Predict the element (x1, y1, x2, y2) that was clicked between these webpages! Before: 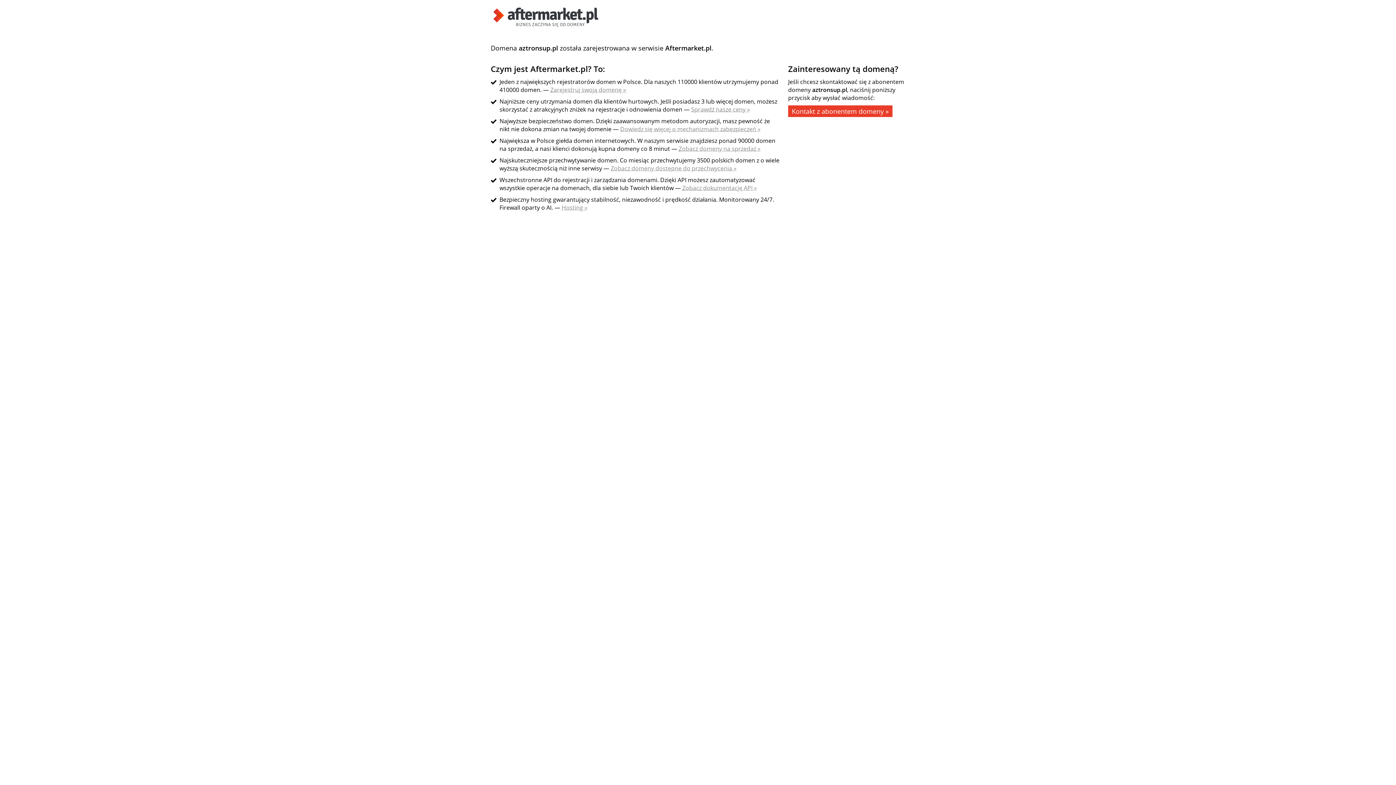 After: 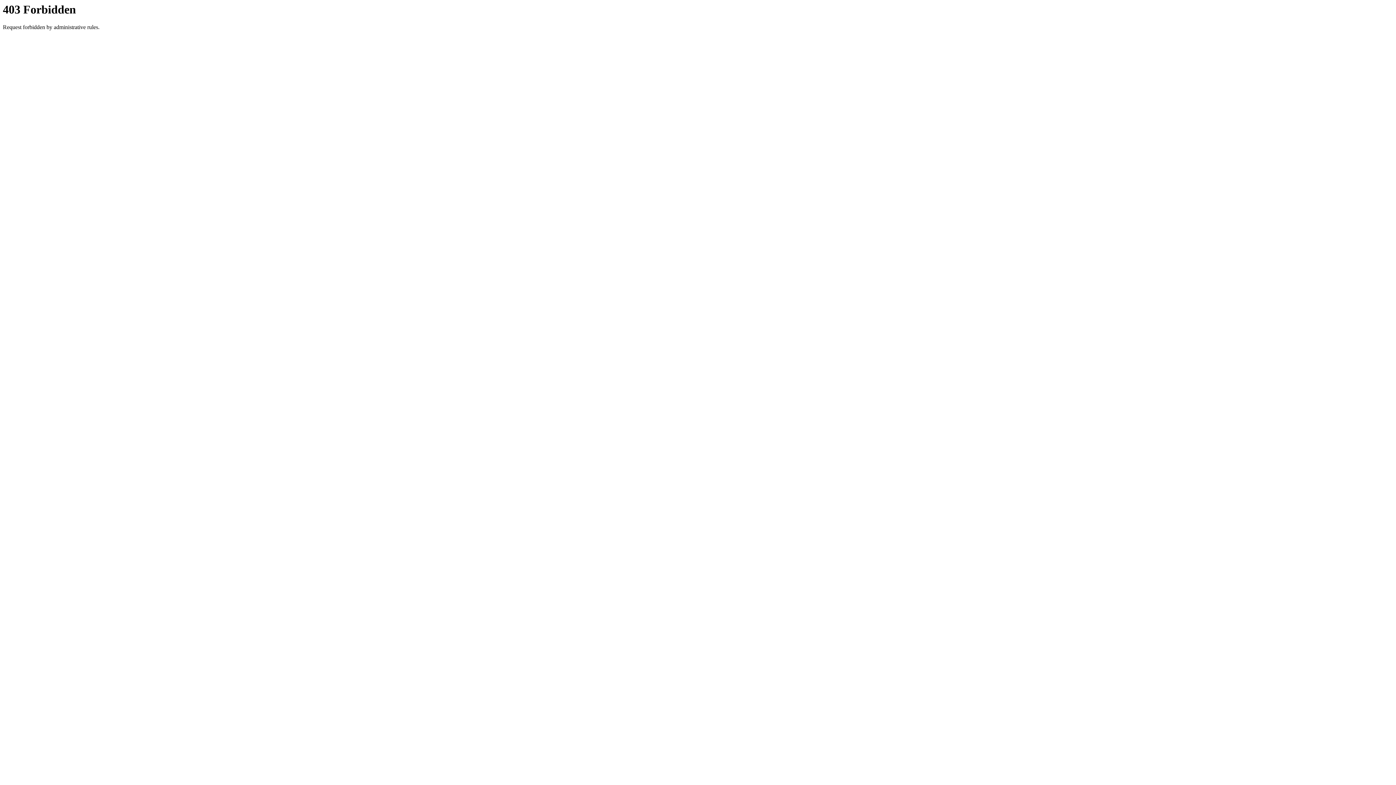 Action: bbox: (788, 105, 892, 117) label: Kontakt z abonentem domeny »